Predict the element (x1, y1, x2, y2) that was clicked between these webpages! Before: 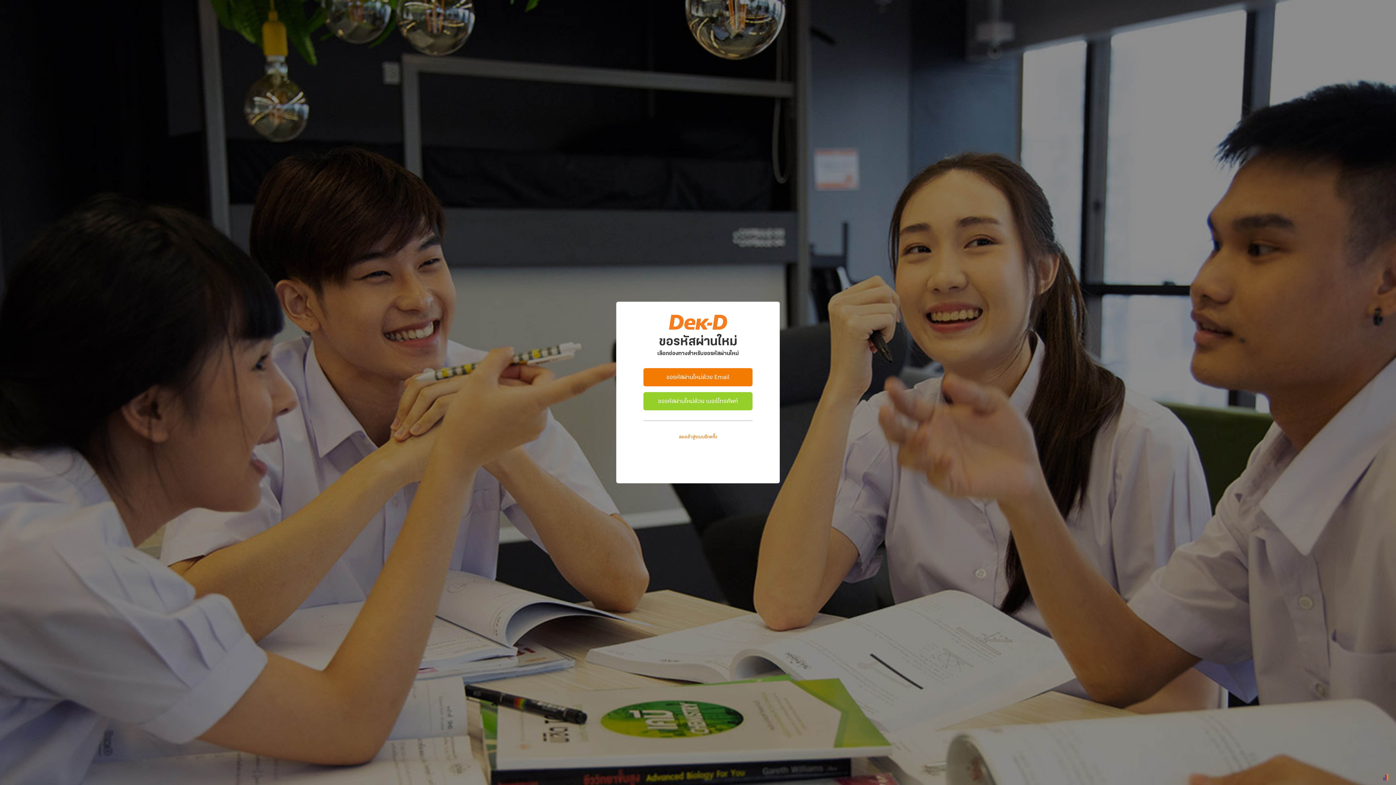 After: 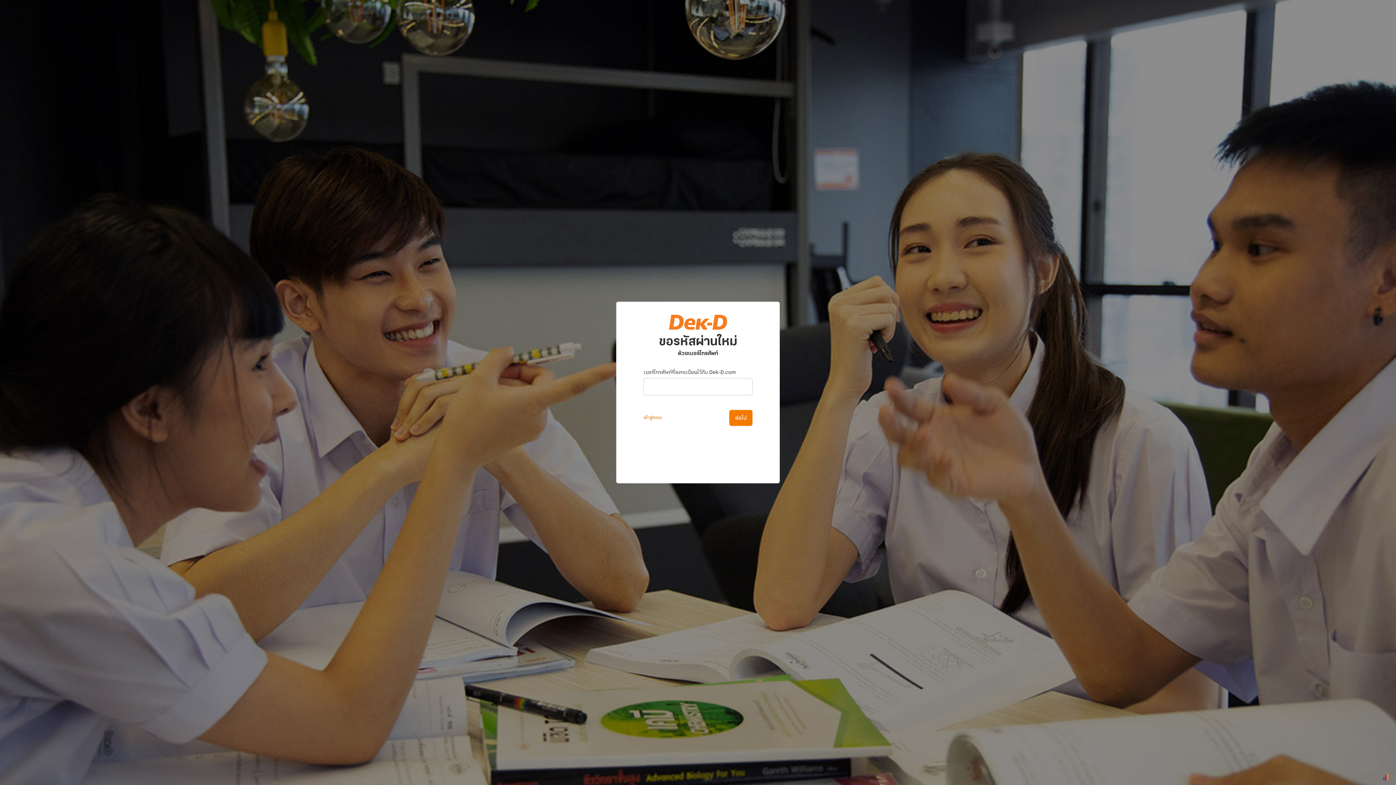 Action: label: ขอรหัสผ่านใหม่ด้วย เบอร์โทรศัพท์ bbox: (643, 392, 752, 410)